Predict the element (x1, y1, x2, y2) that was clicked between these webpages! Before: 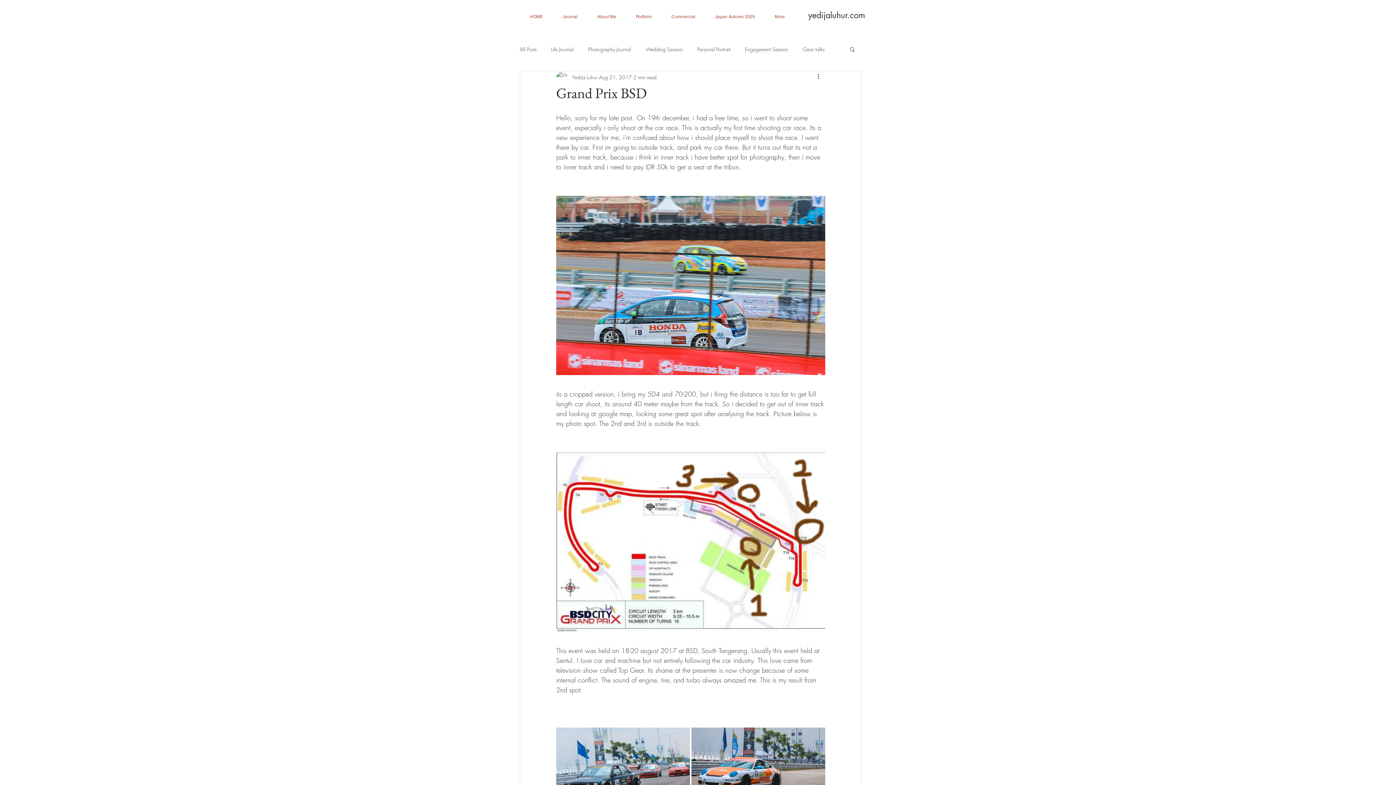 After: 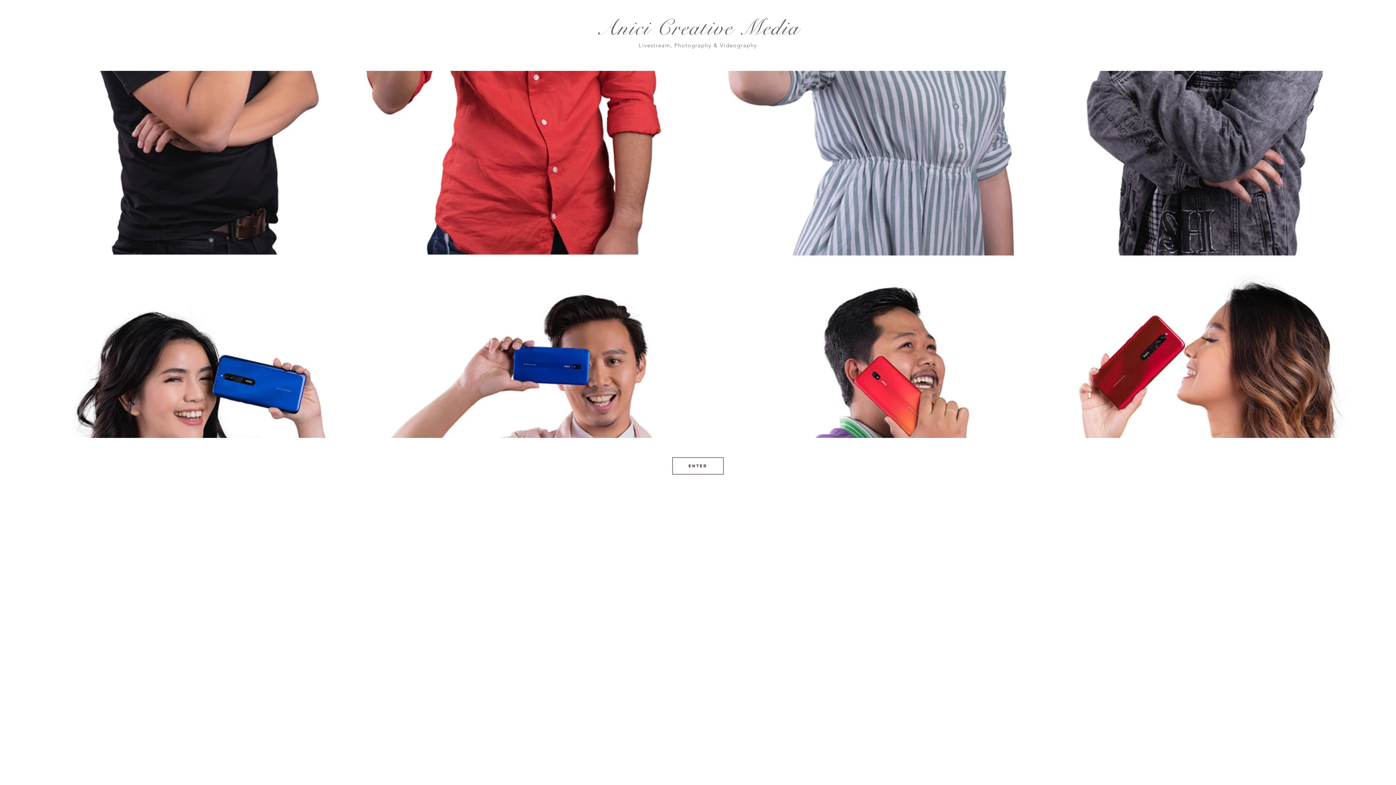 Action: bbox: (661, 12, 705, 21) label: Commercial